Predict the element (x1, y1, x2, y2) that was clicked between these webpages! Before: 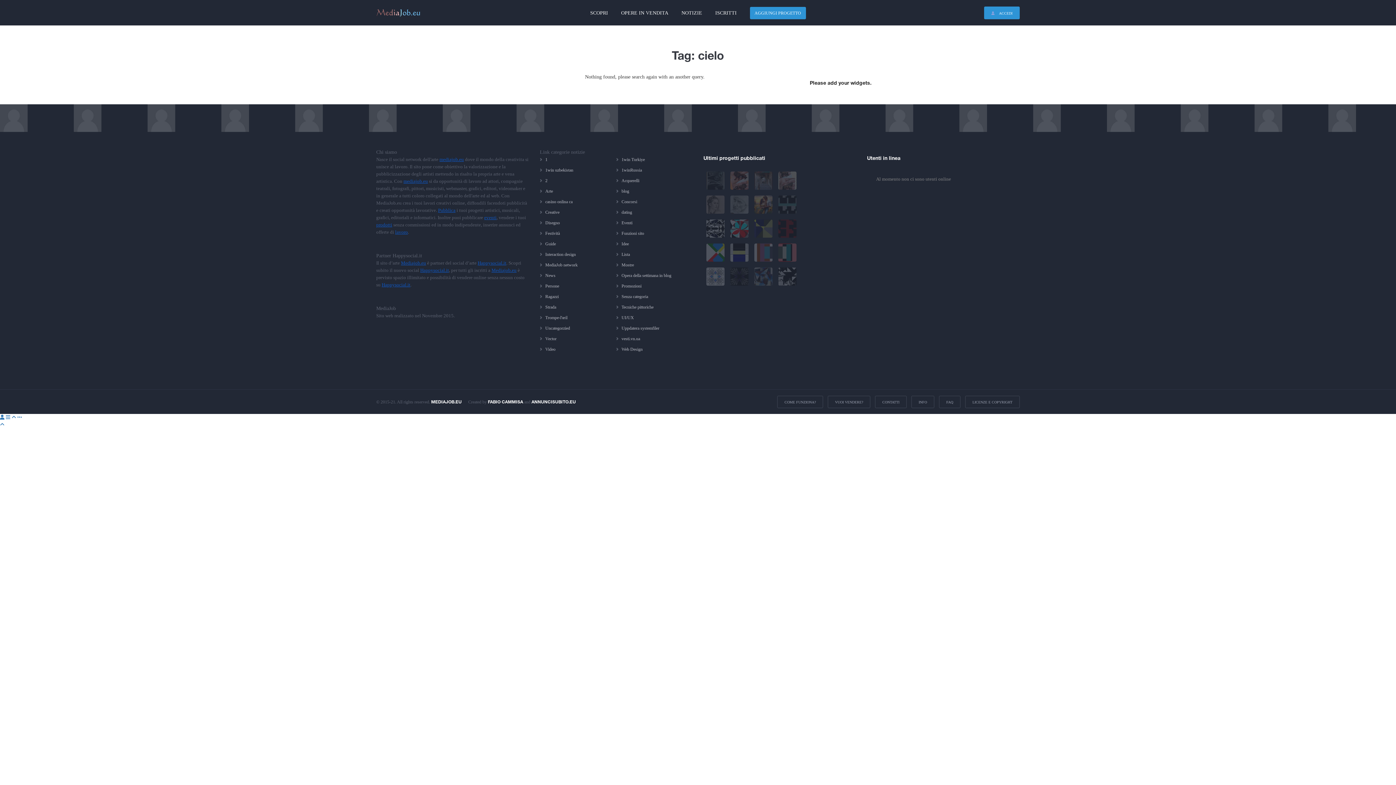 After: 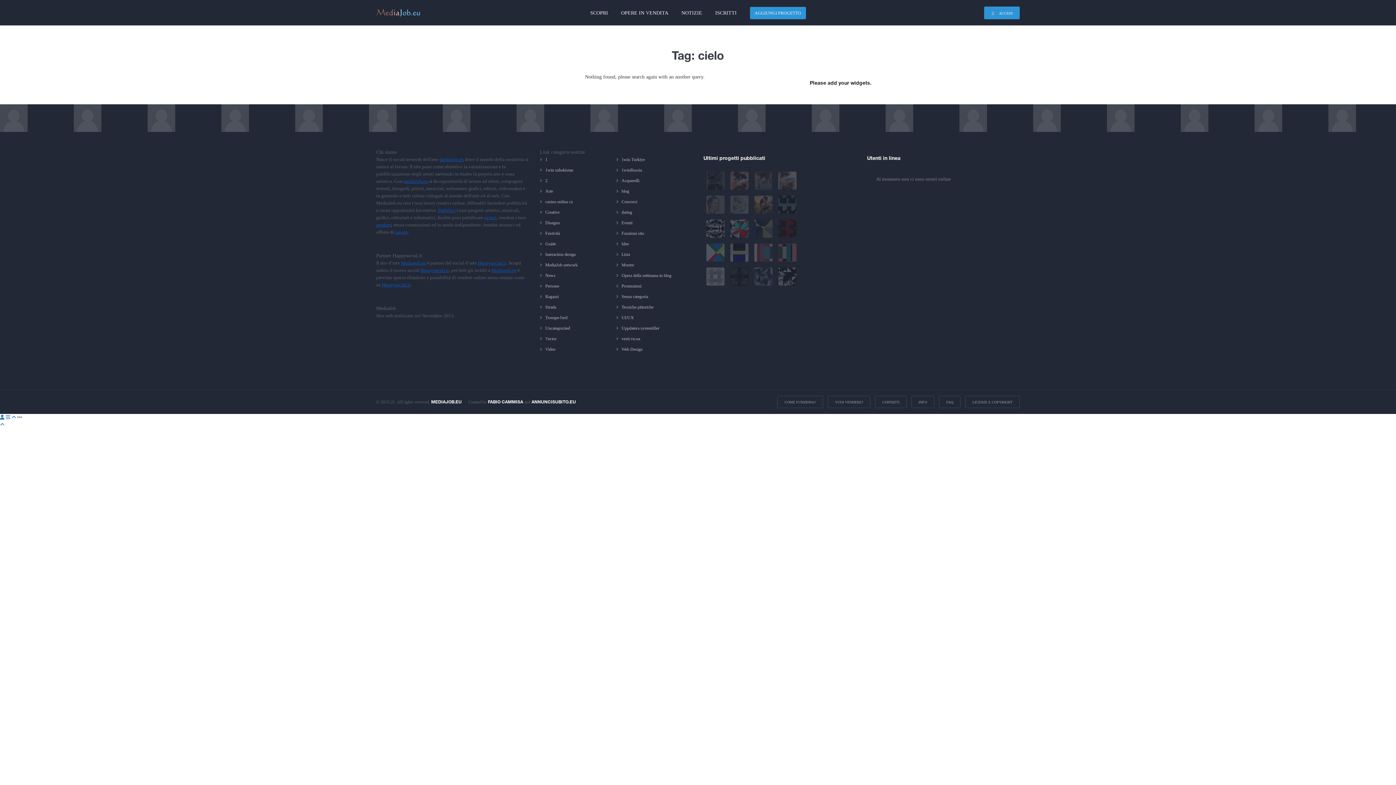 Action: bbox: (17, 414, 21, 420)